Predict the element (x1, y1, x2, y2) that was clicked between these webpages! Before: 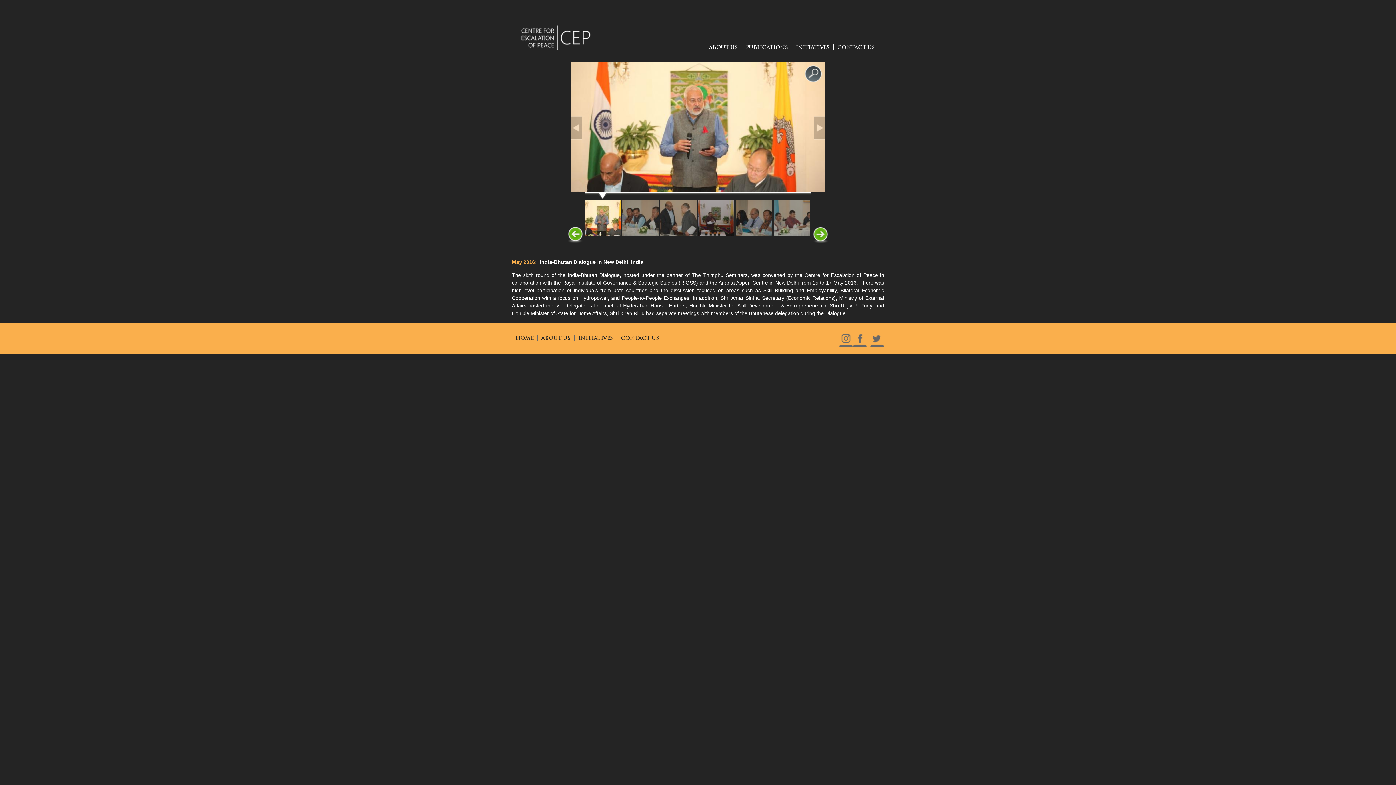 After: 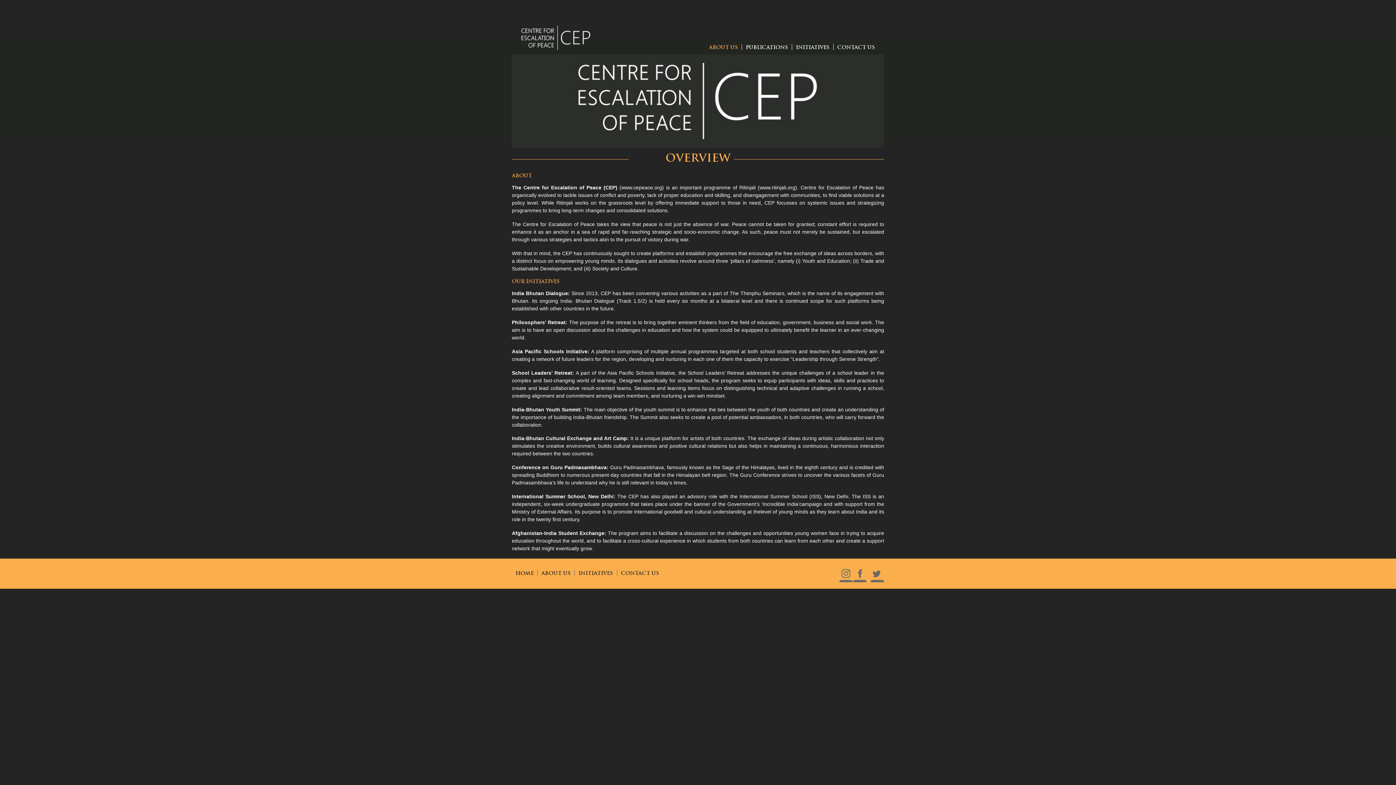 Action: bbox: (705, 44, 741, 51) label: ABOUT US